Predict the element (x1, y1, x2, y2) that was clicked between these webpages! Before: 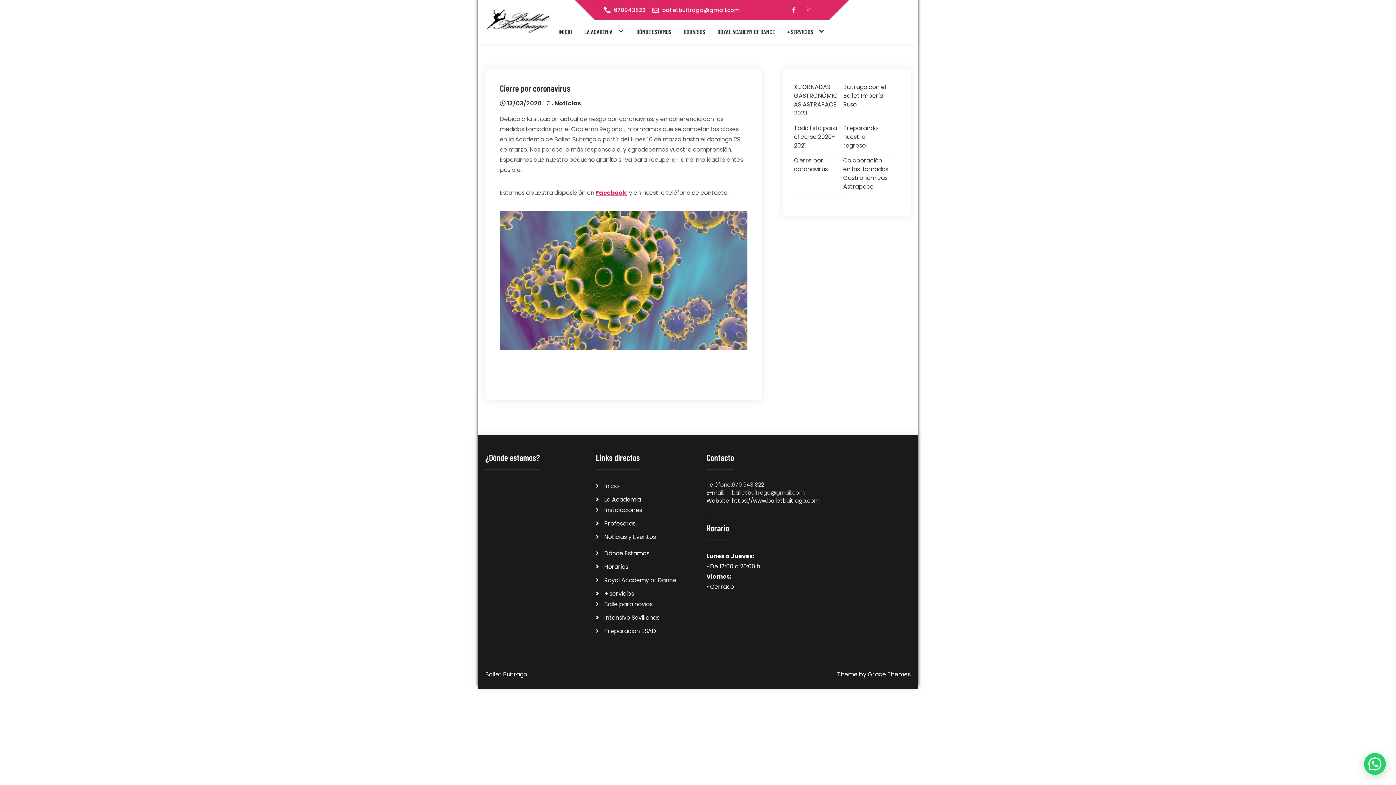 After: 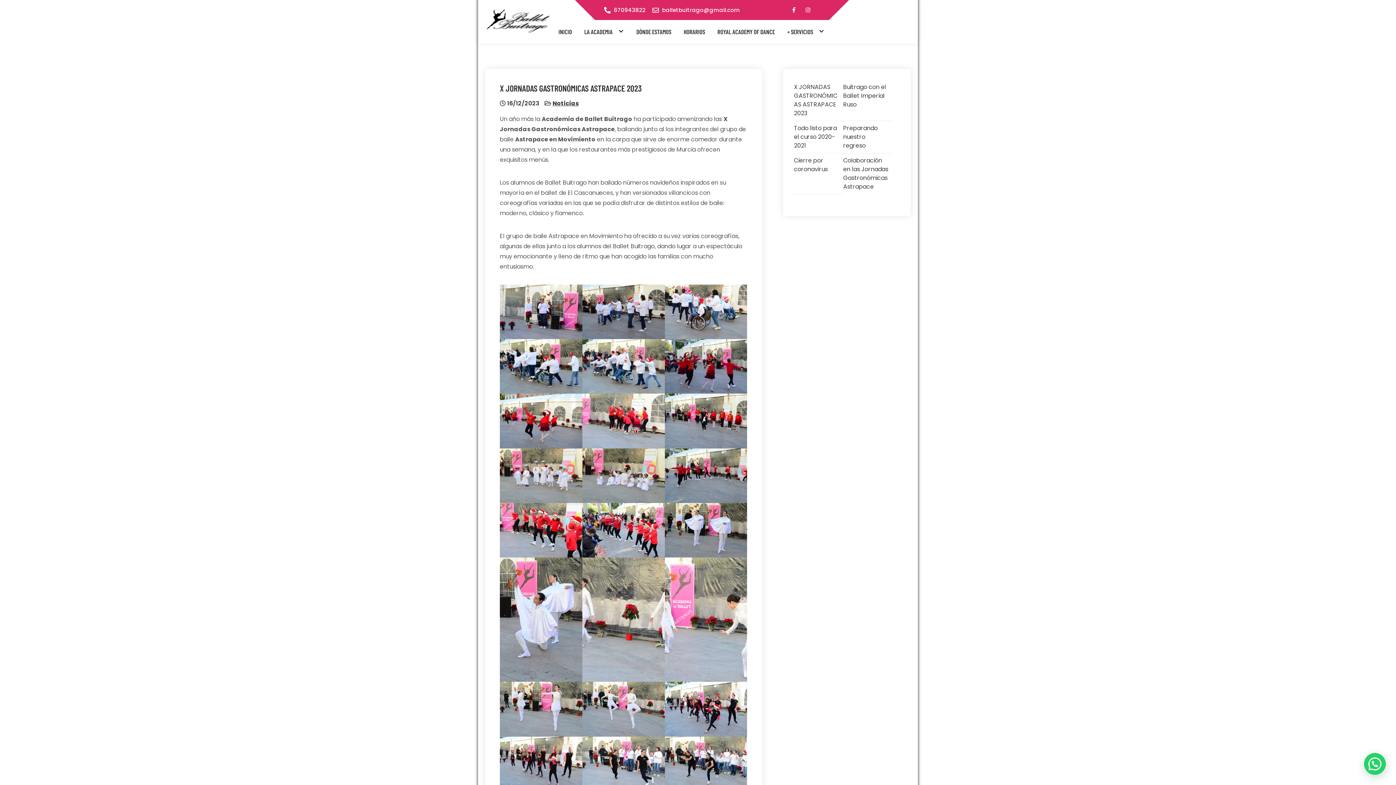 Action: bbox: (794, 82, 837, 117) label: X JORNADAS GASTRONÓMICAS ASTRAPACE 2023